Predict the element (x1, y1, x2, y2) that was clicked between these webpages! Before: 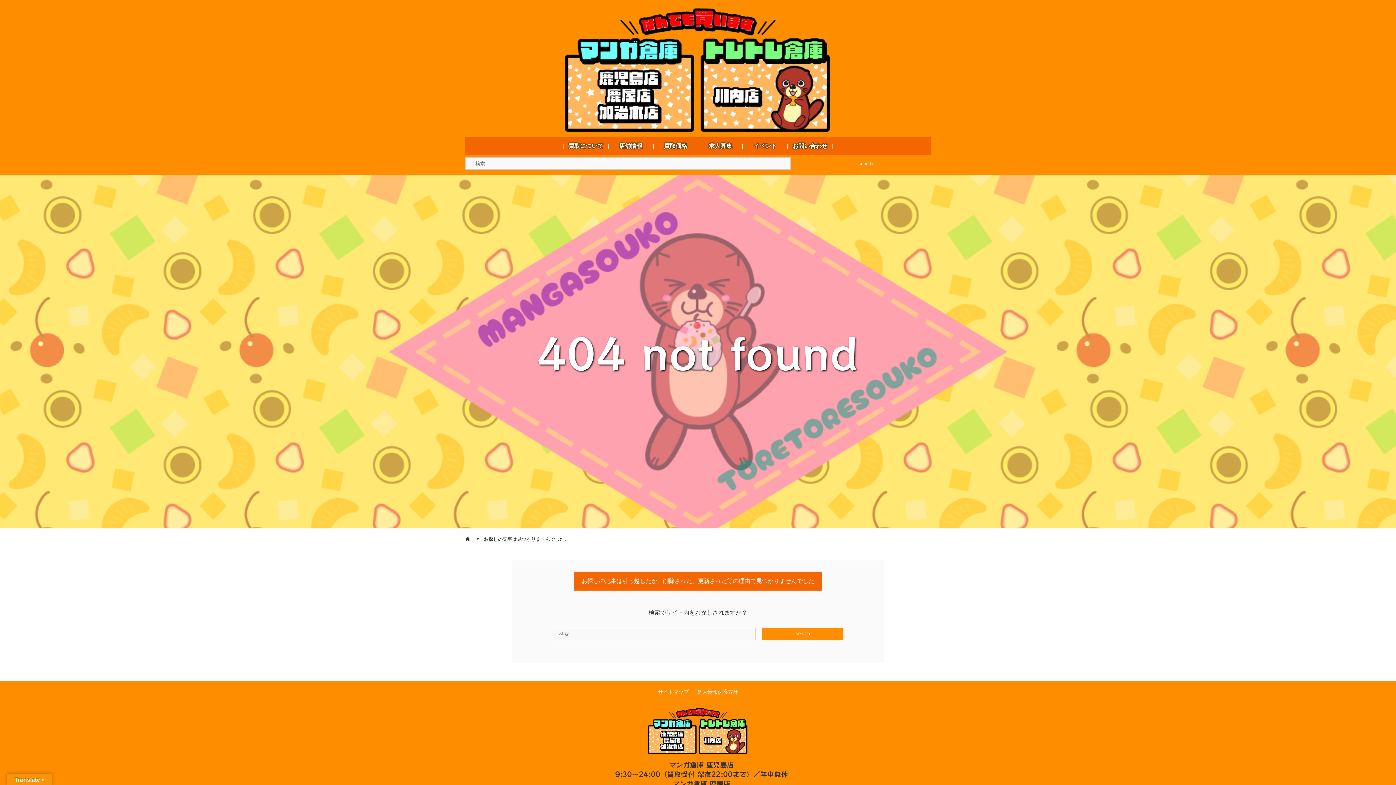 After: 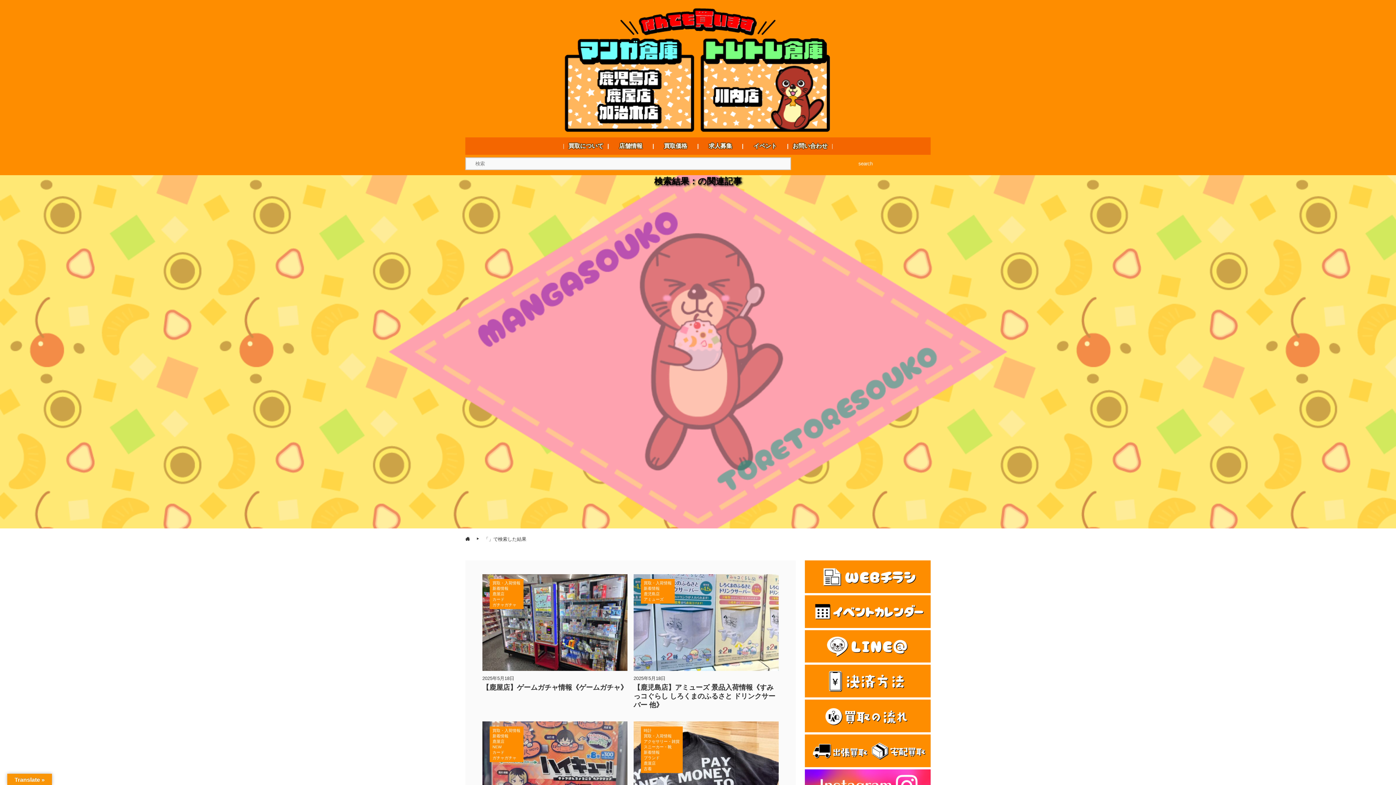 Action: bbox: (762, 627, 843, 640) label: search